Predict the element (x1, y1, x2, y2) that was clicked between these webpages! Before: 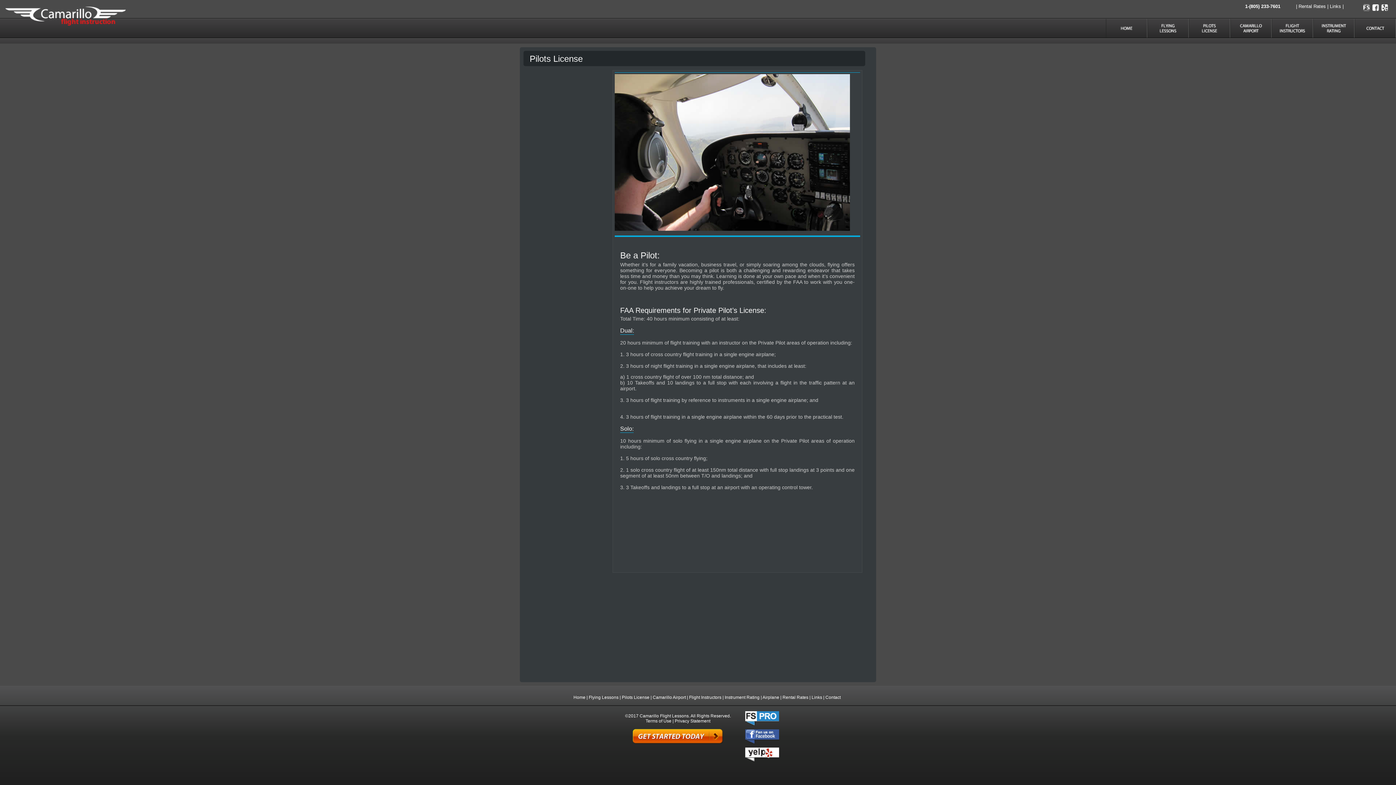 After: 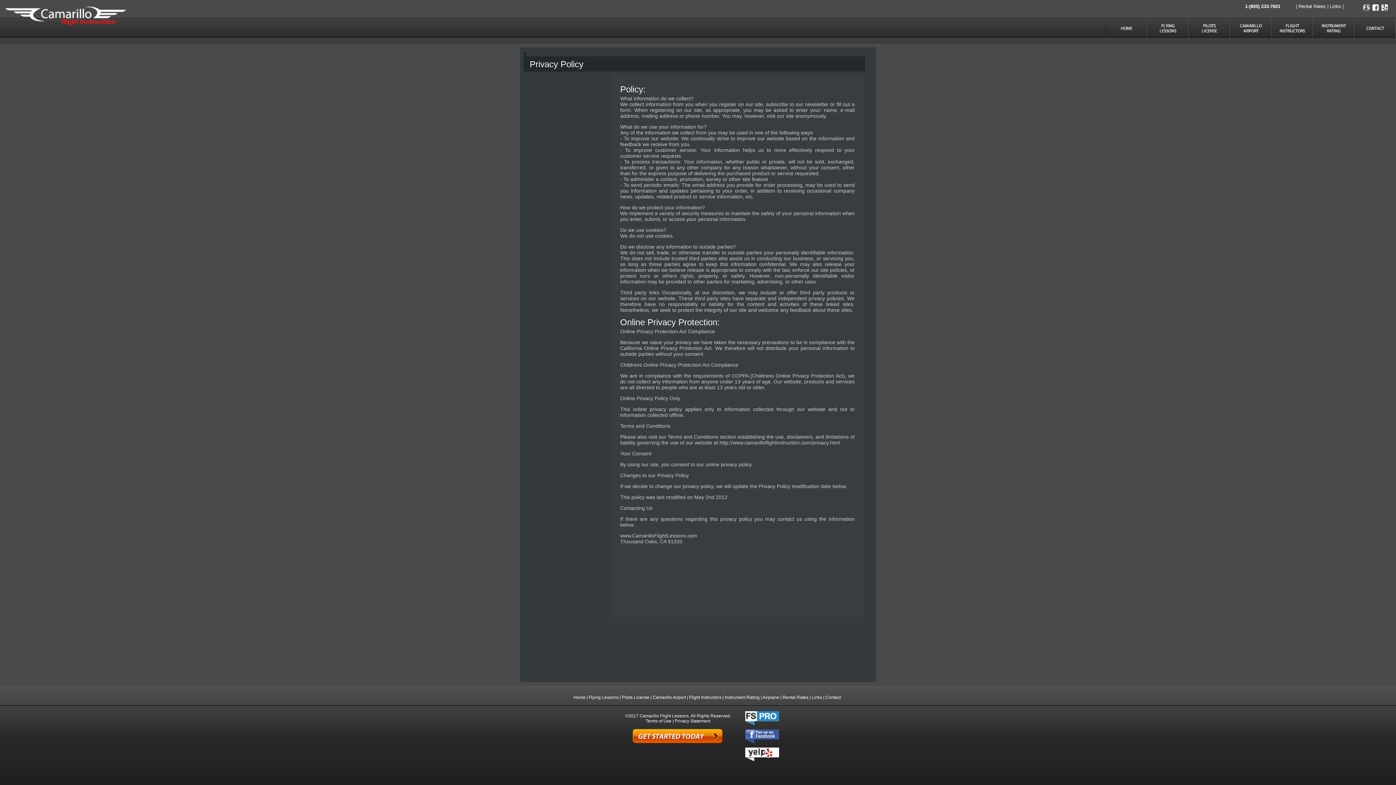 Action: bbox: (645, 718, 671, 724) label: Terms of Use